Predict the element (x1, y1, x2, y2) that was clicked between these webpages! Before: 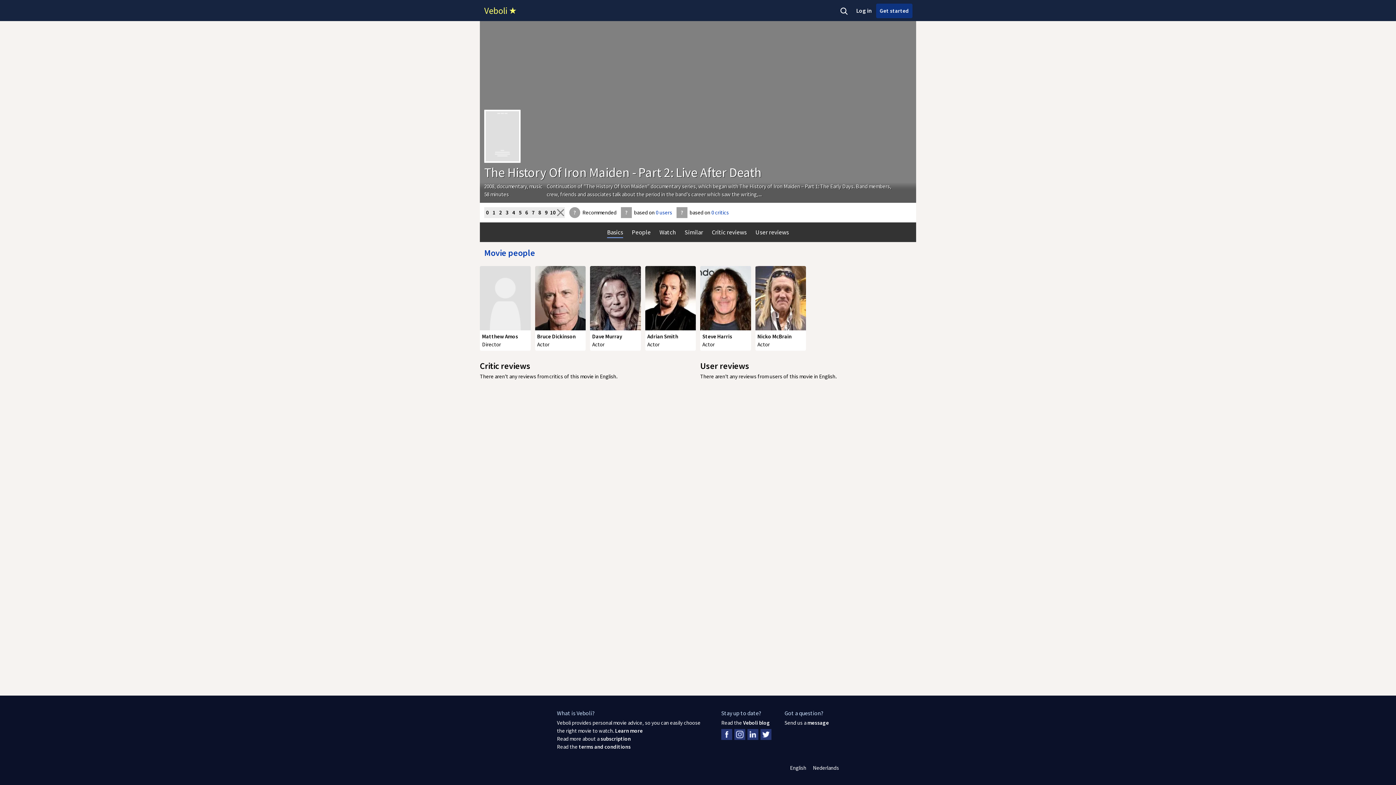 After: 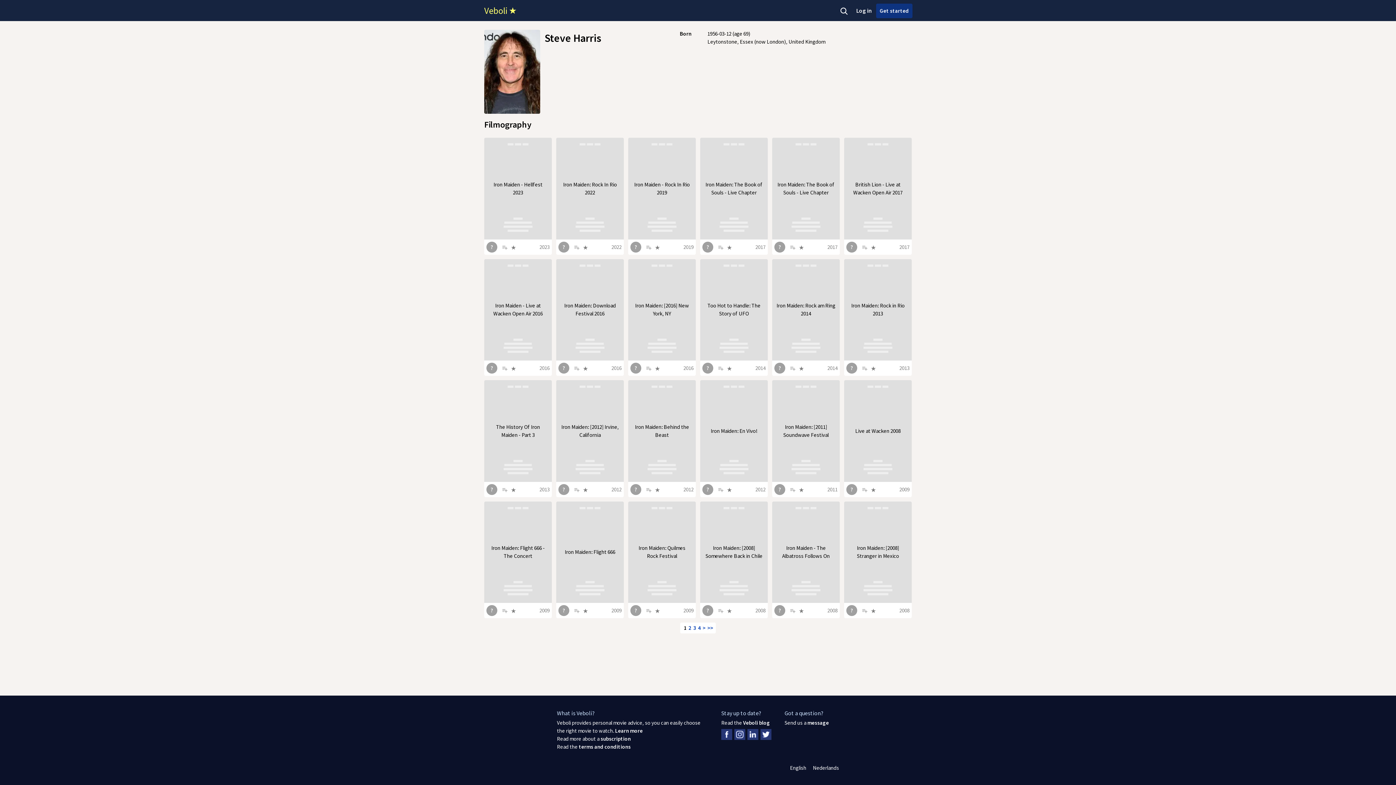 Action: label: Steve Harris bbox: (702, 333, 732, 339)